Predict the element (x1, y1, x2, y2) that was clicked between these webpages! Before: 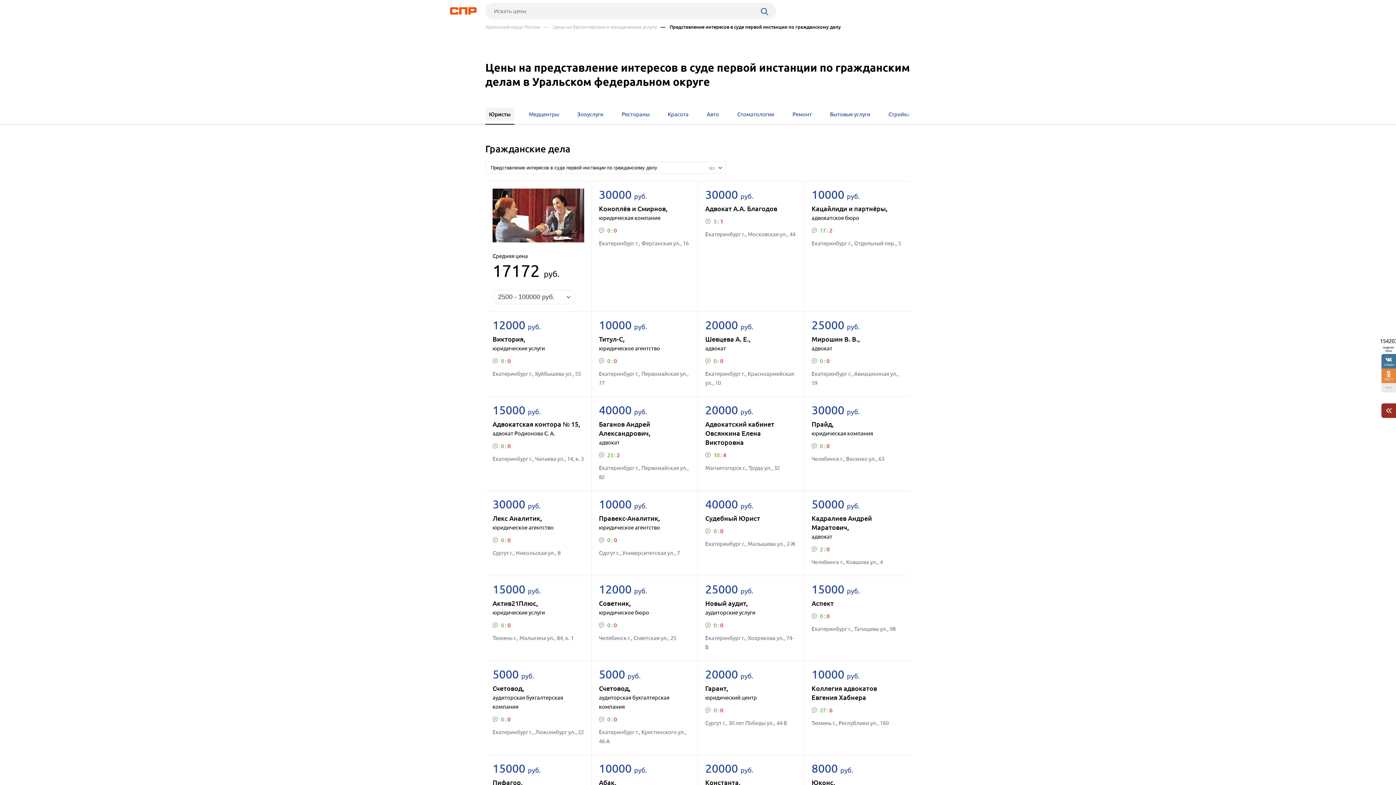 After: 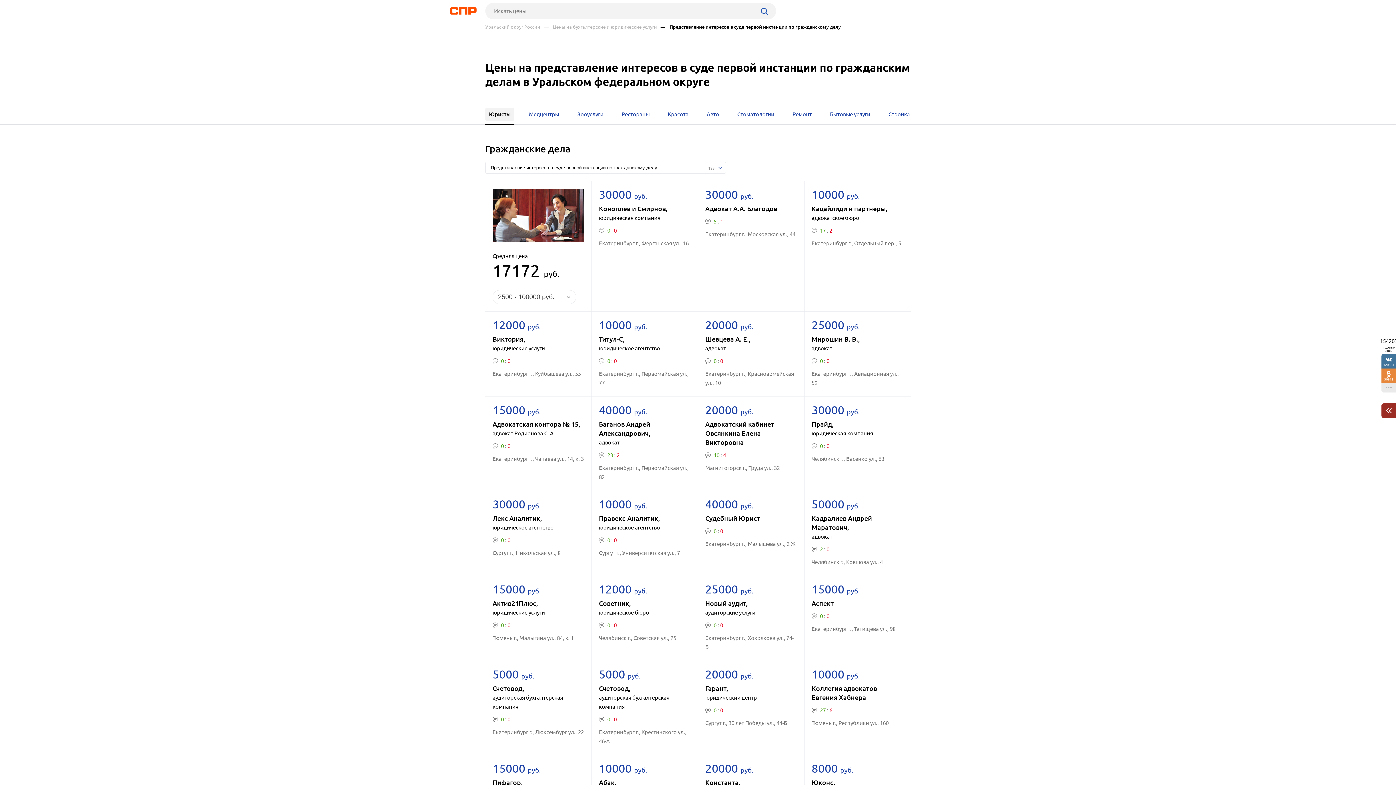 Action: bbox: (492, 404, 584, 440) label: 15000 руб.
Адвокатская контора № 15,
адвокат Родионова С. А.